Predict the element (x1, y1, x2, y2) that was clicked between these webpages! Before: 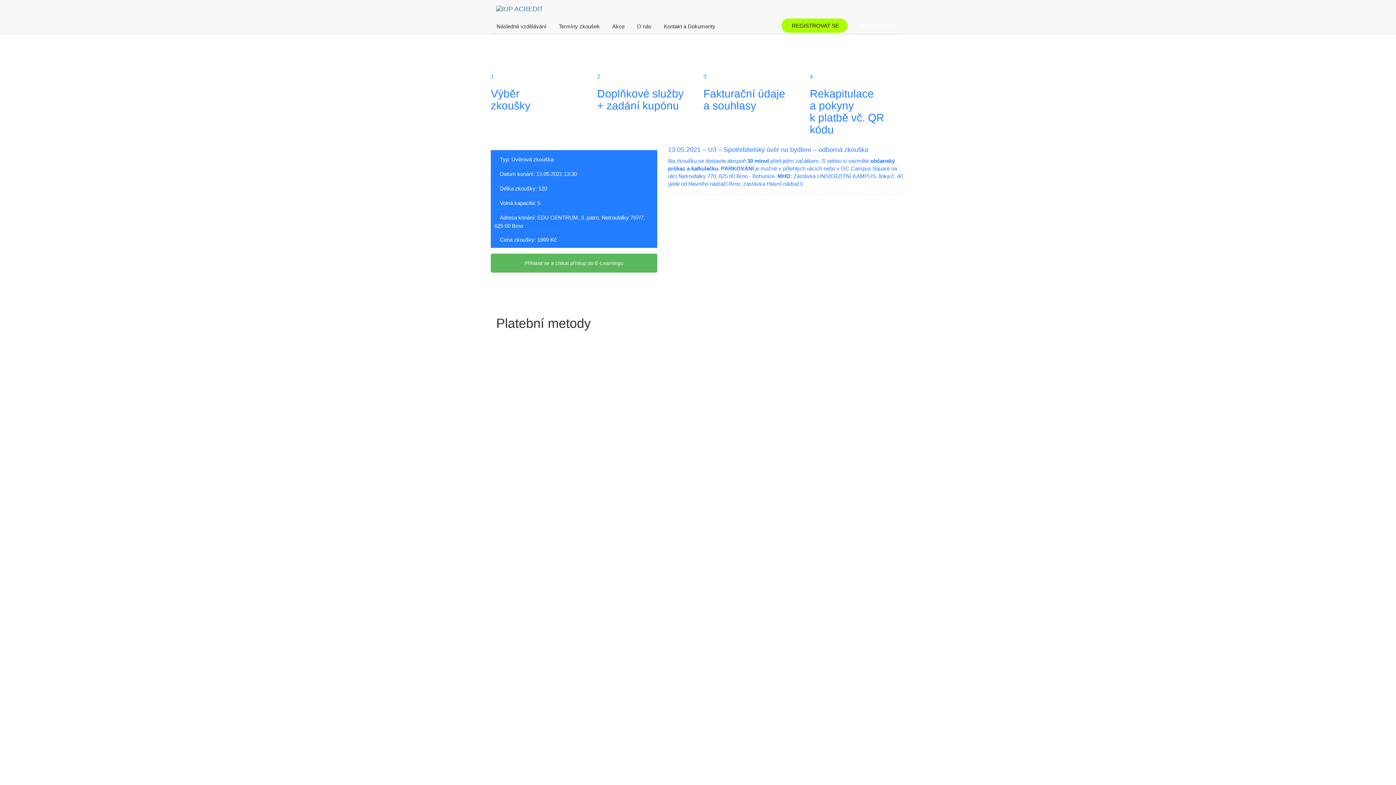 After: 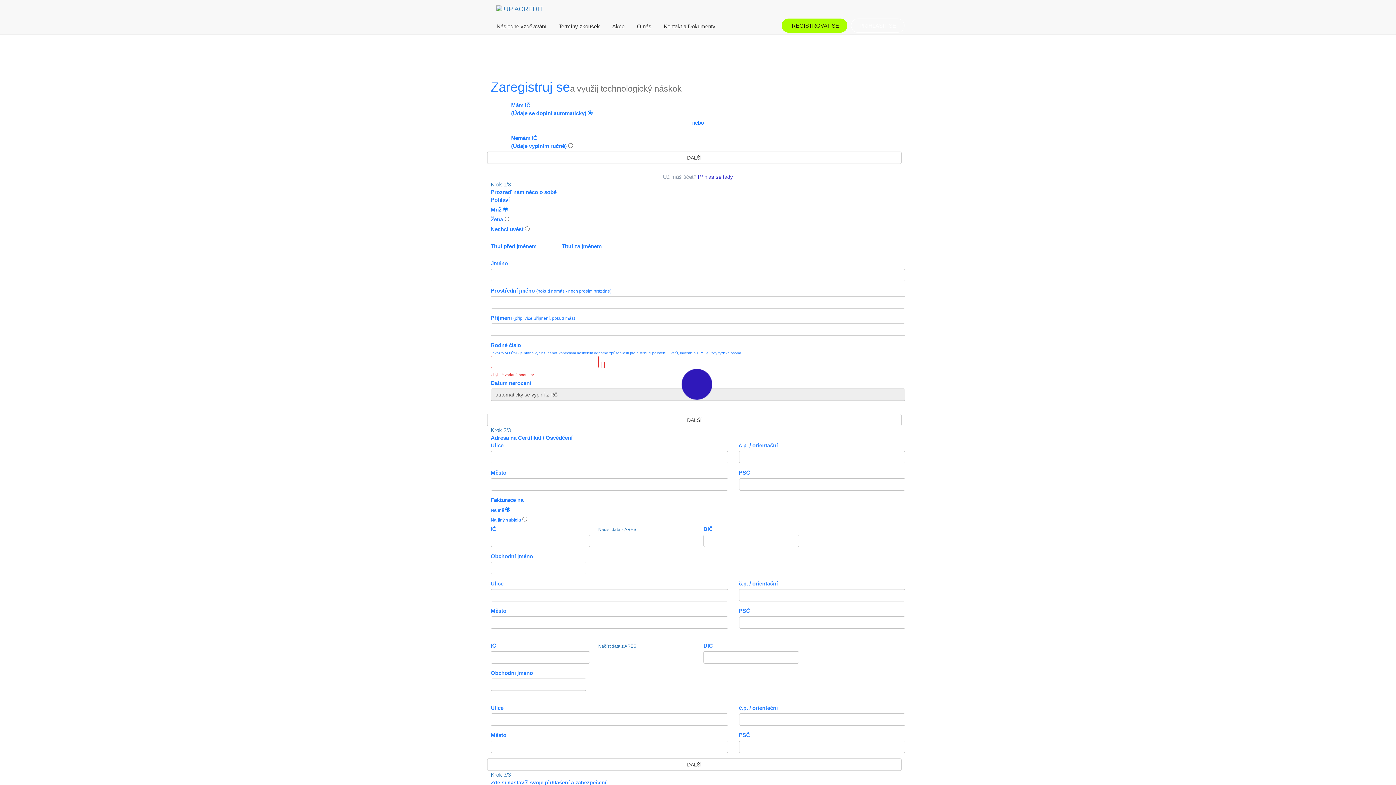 Action: label: REGISTROVAT SE bbox: (781, 18, 847, 32)